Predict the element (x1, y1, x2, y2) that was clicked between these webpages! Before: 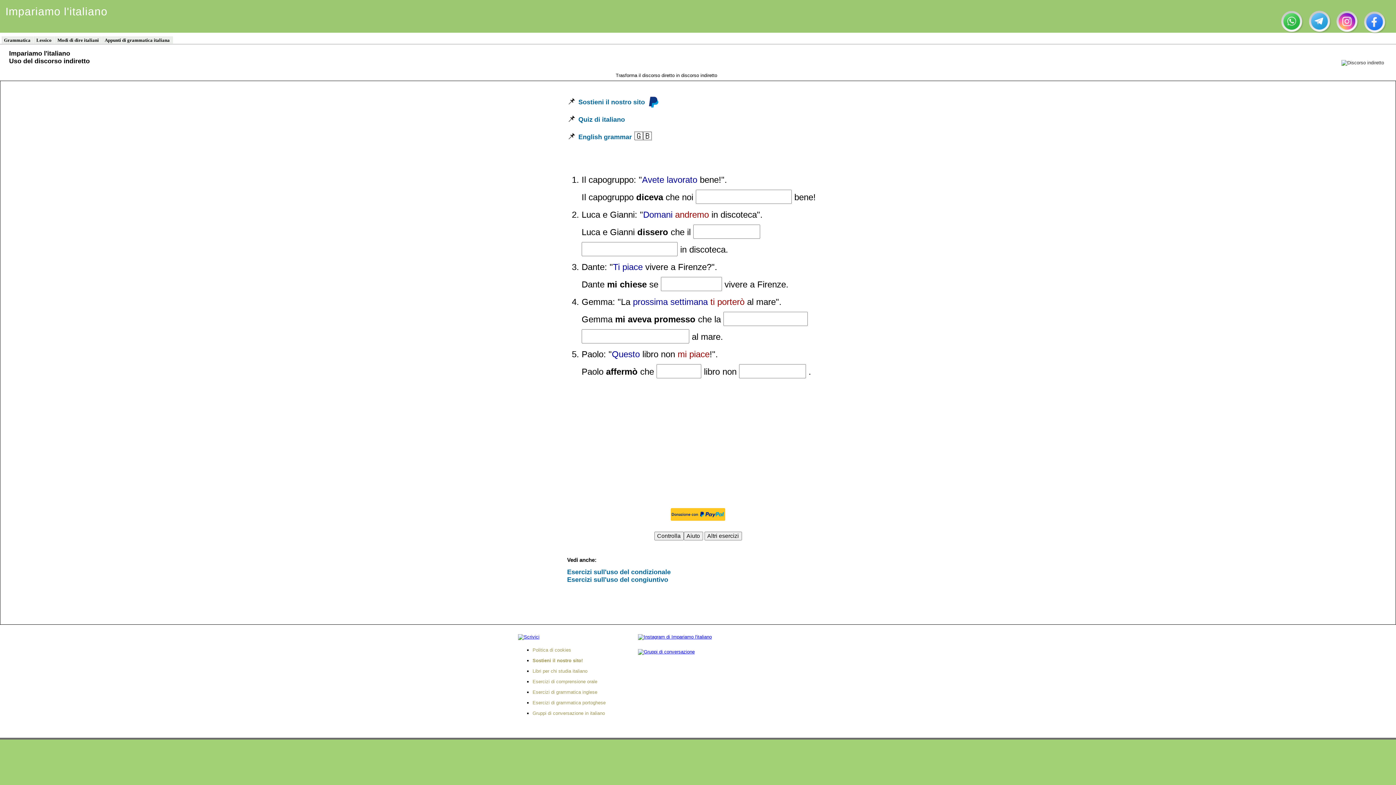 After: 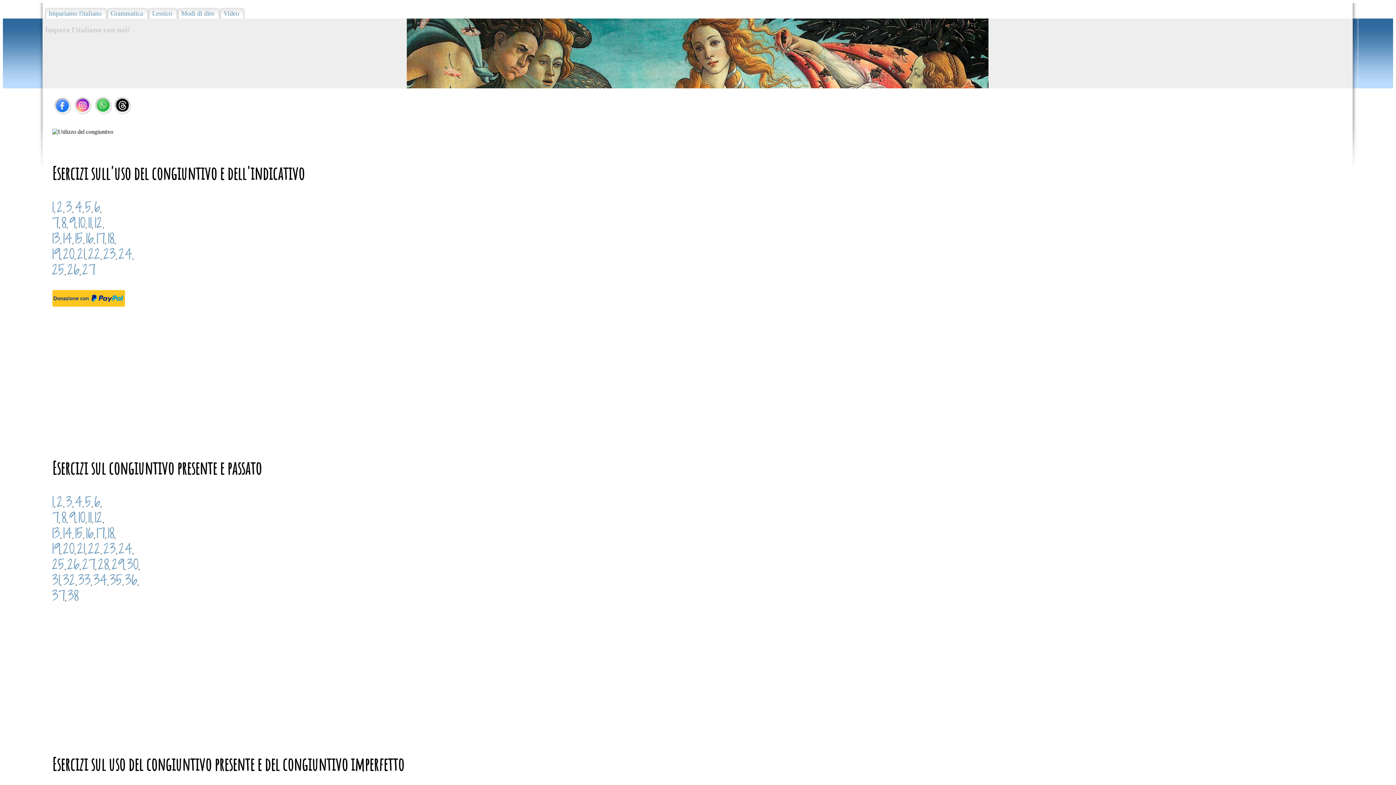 Action: label: Esercizi sull'uso del congiuntivo bbox: (567, 576, 668, 583)